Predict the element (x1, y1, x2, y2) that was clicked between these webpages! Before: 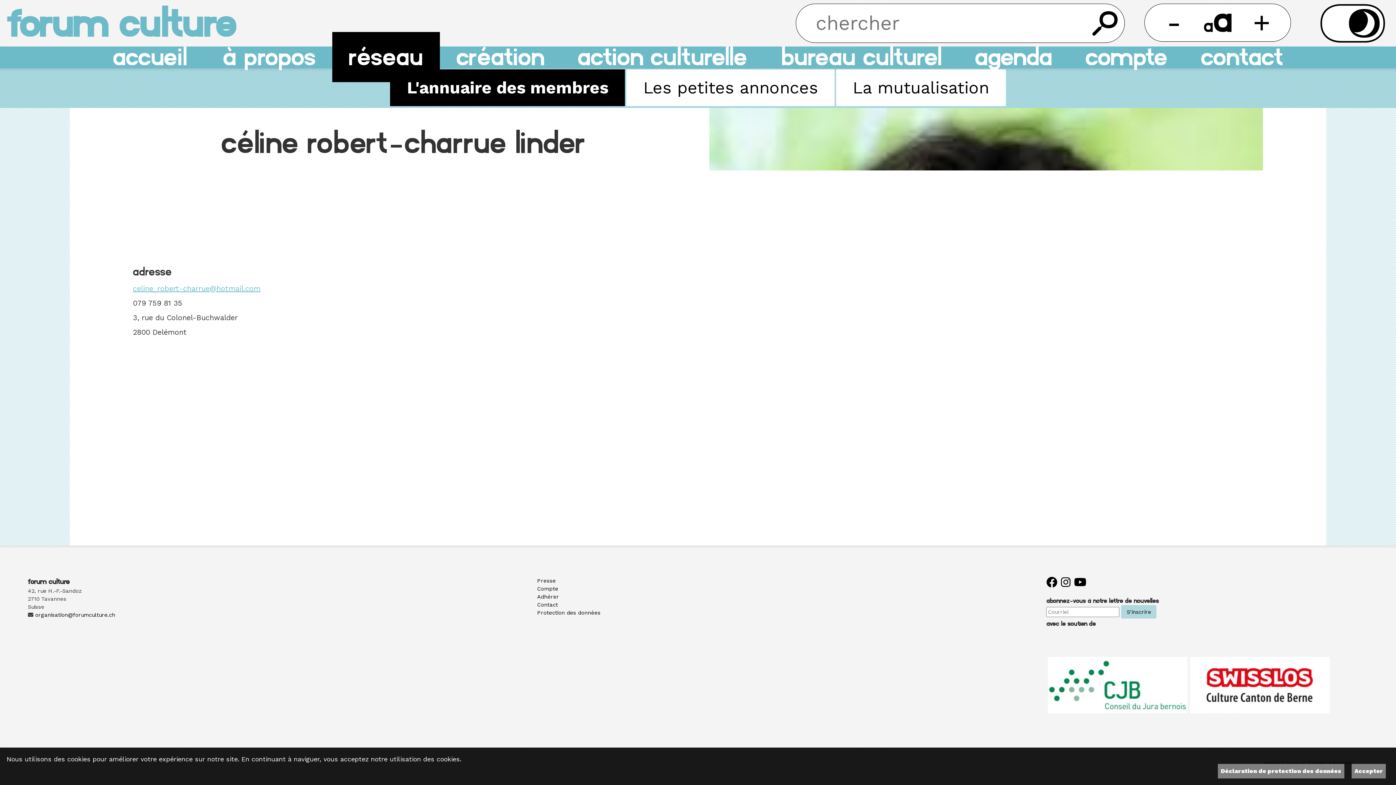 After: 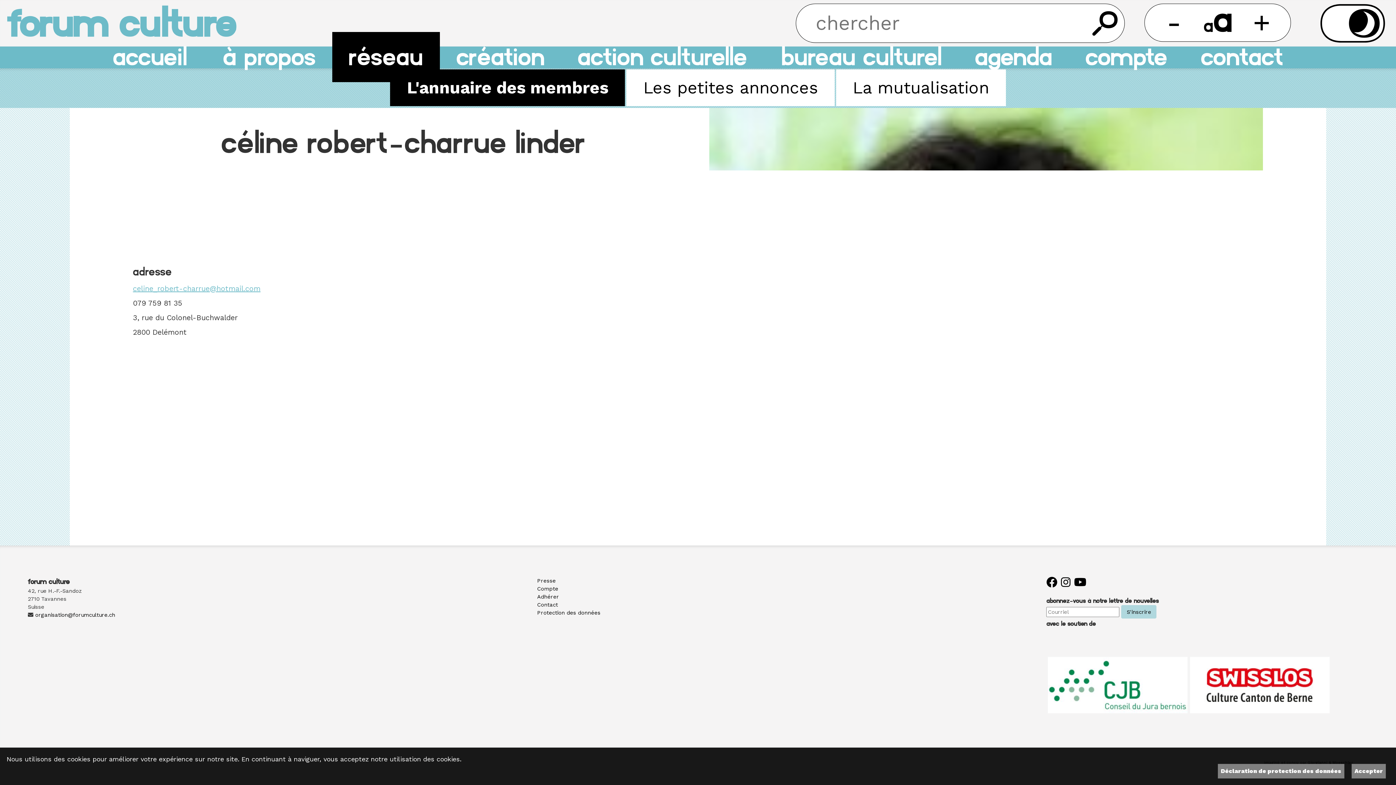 Action: bbox: (1074, 581, 1090, 588)